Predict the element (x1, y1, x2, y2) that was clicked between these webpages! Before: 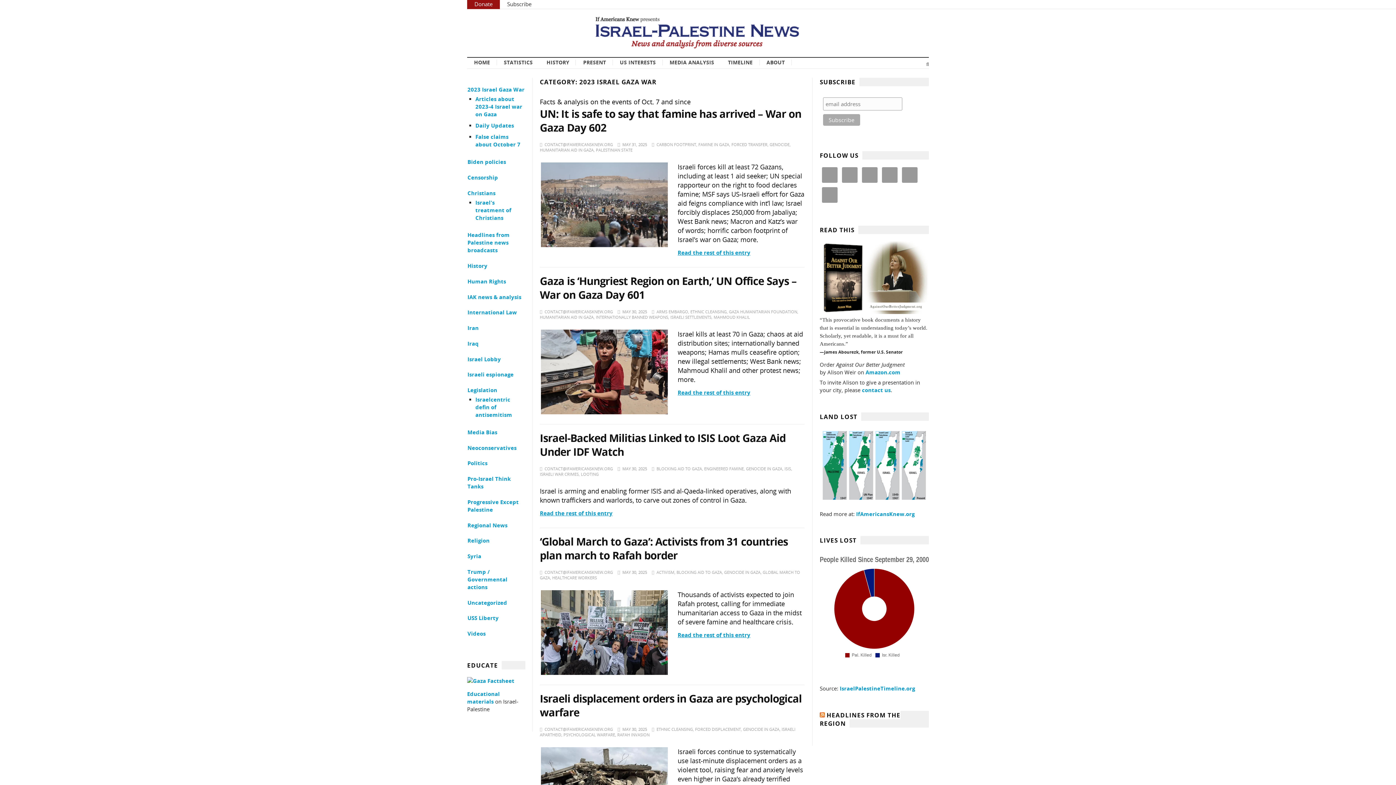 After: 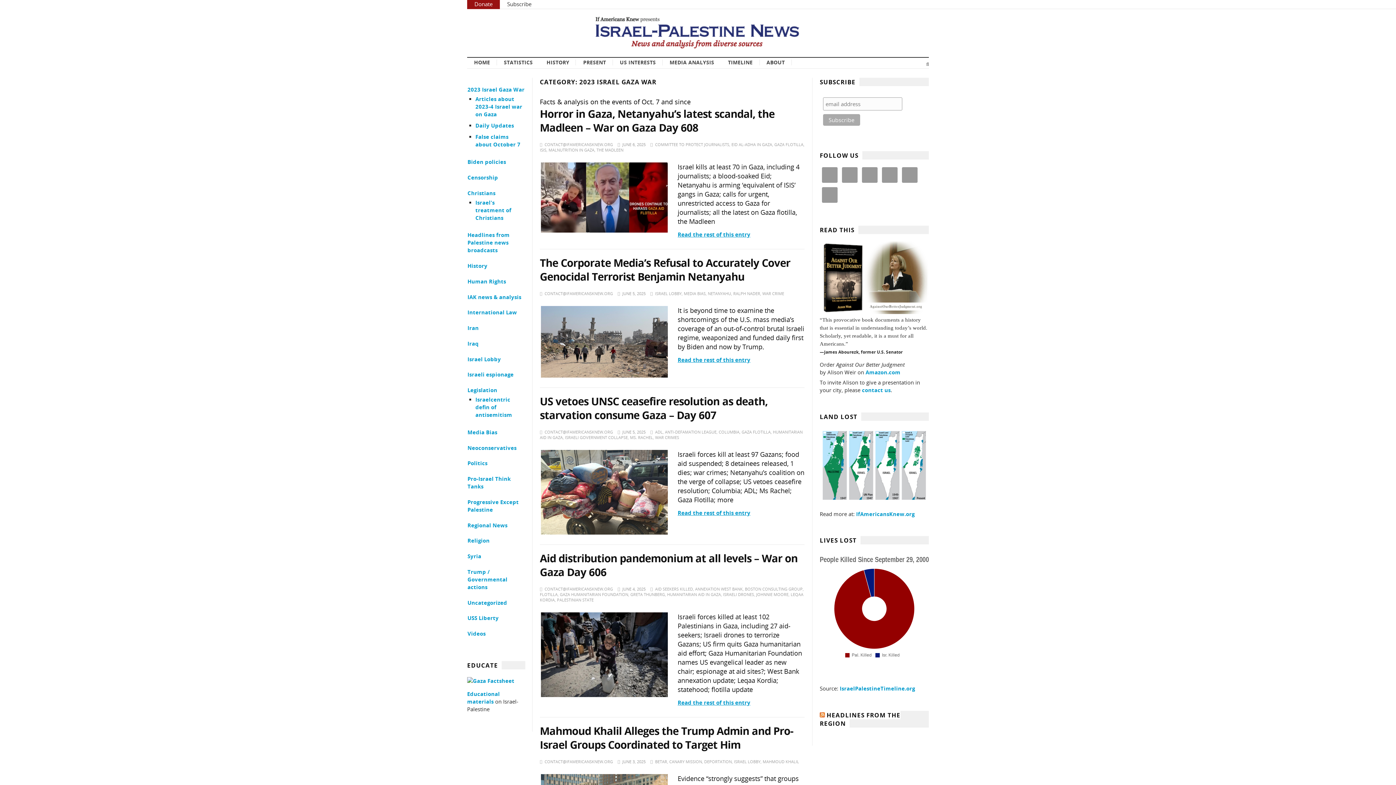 Action: label: 2023 Israel Gaza War bbox: (467, 86, 524, 93)